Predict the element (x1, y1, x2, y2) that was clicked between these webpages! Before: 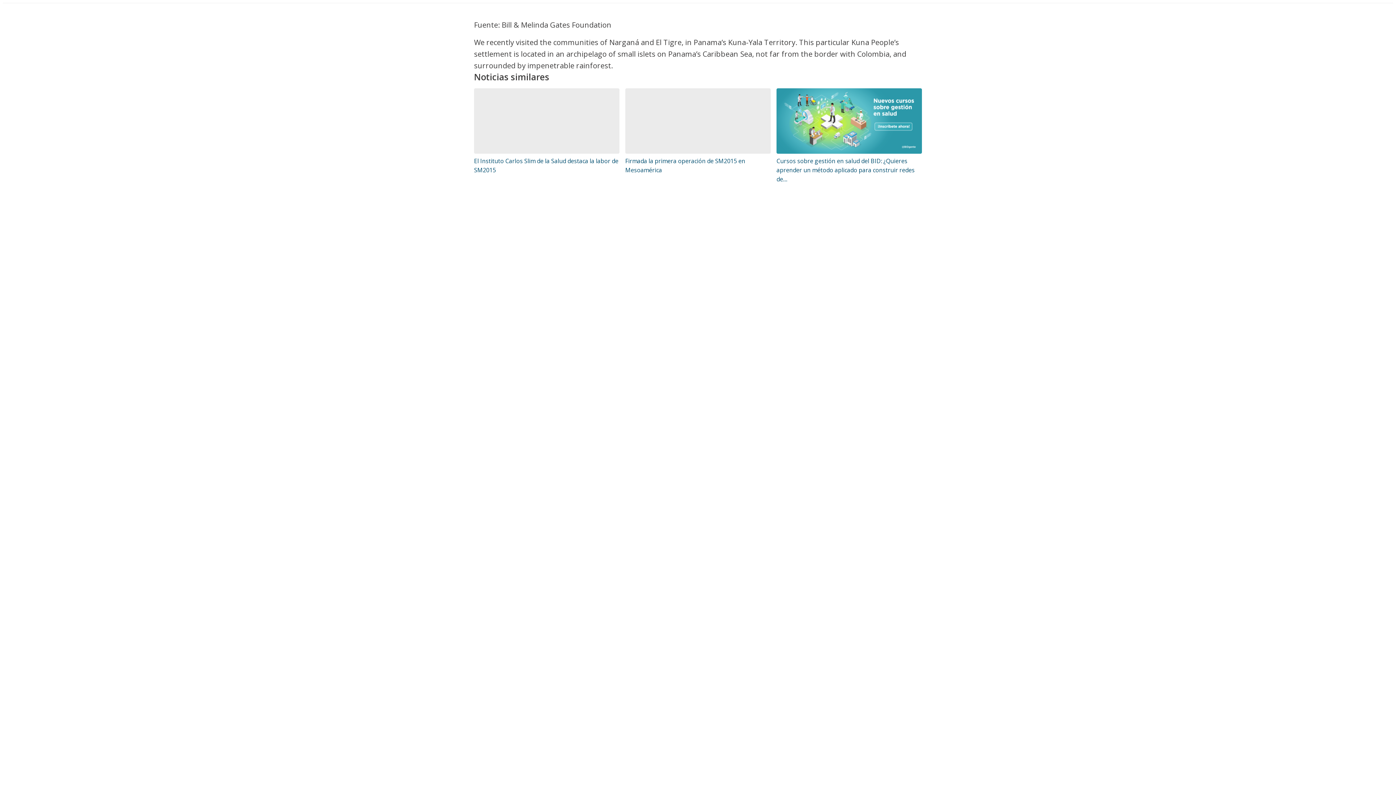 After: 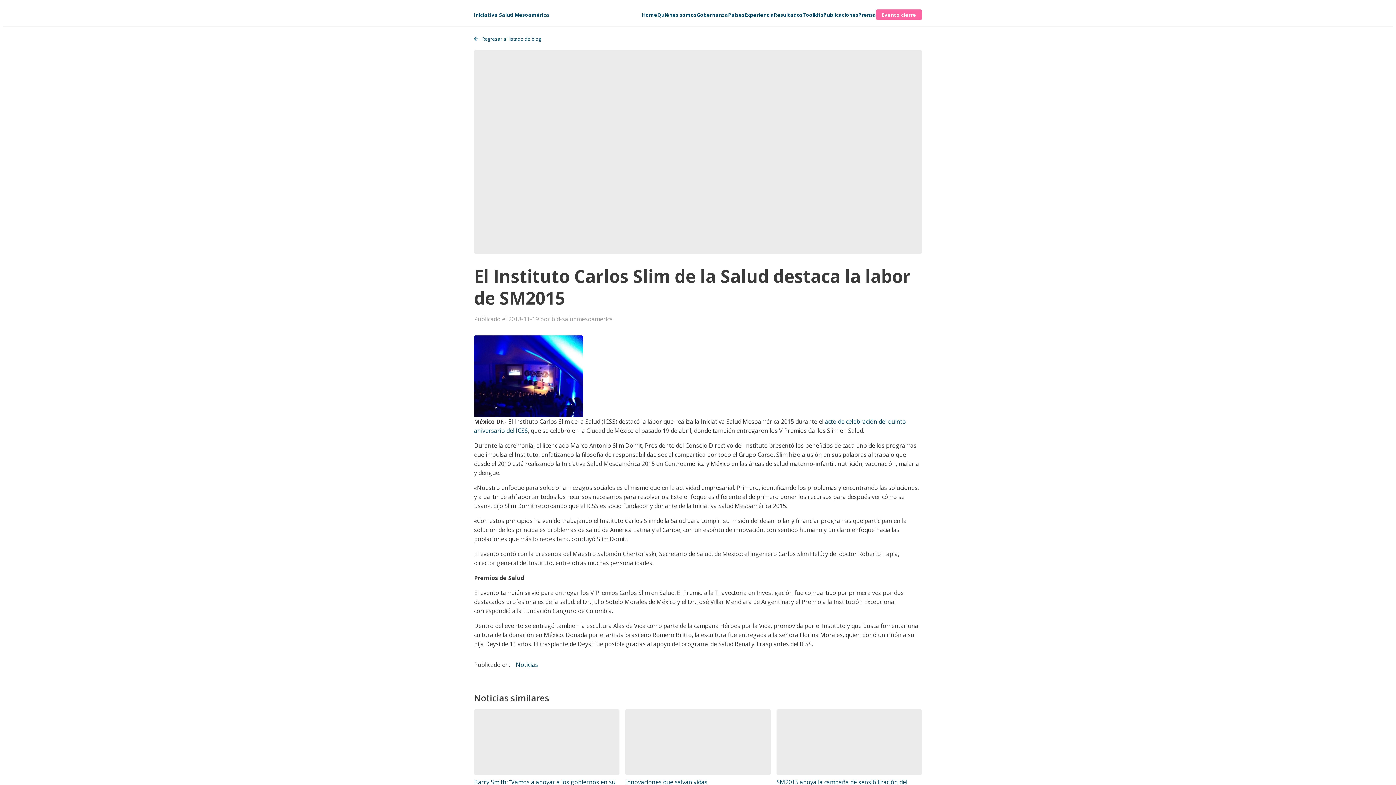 Action: bbox: (474, 88, 619, 153)